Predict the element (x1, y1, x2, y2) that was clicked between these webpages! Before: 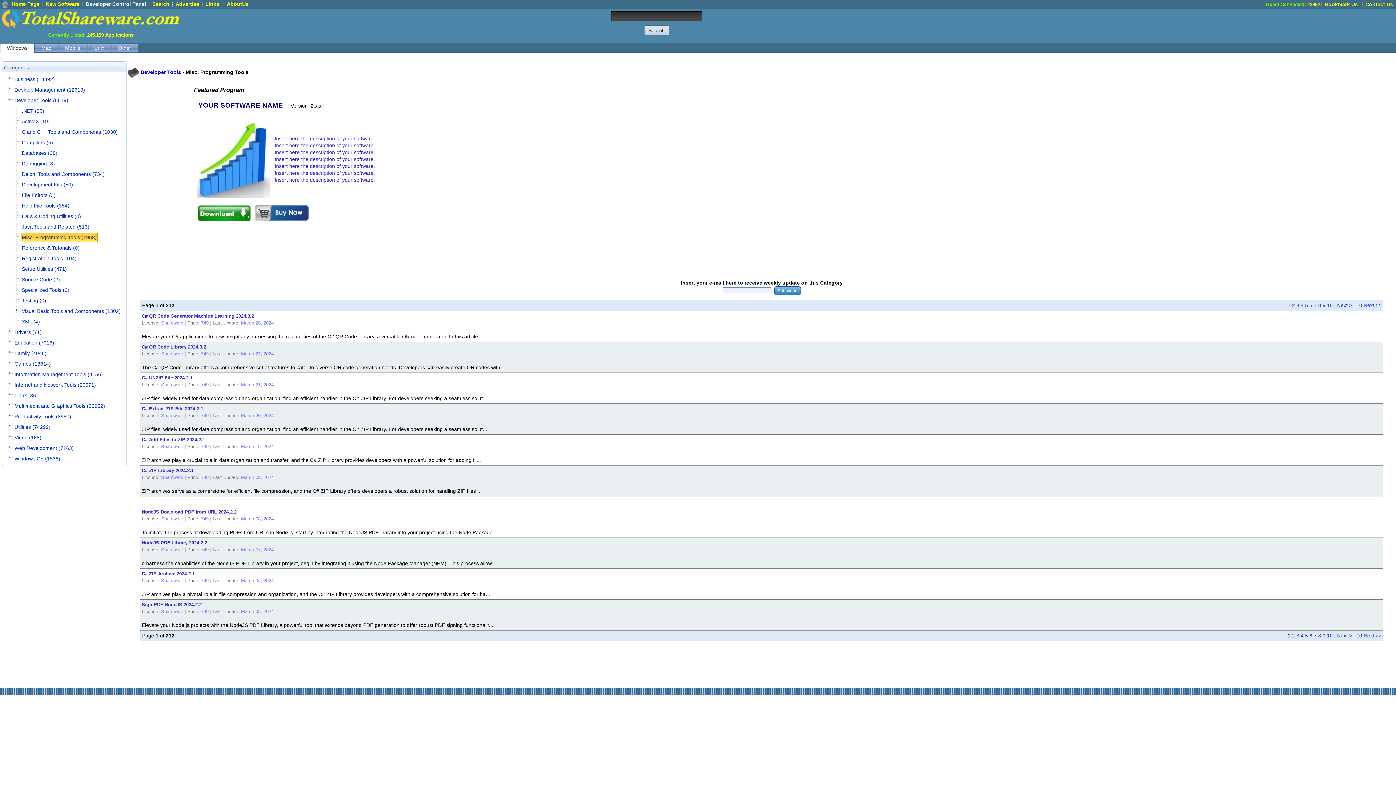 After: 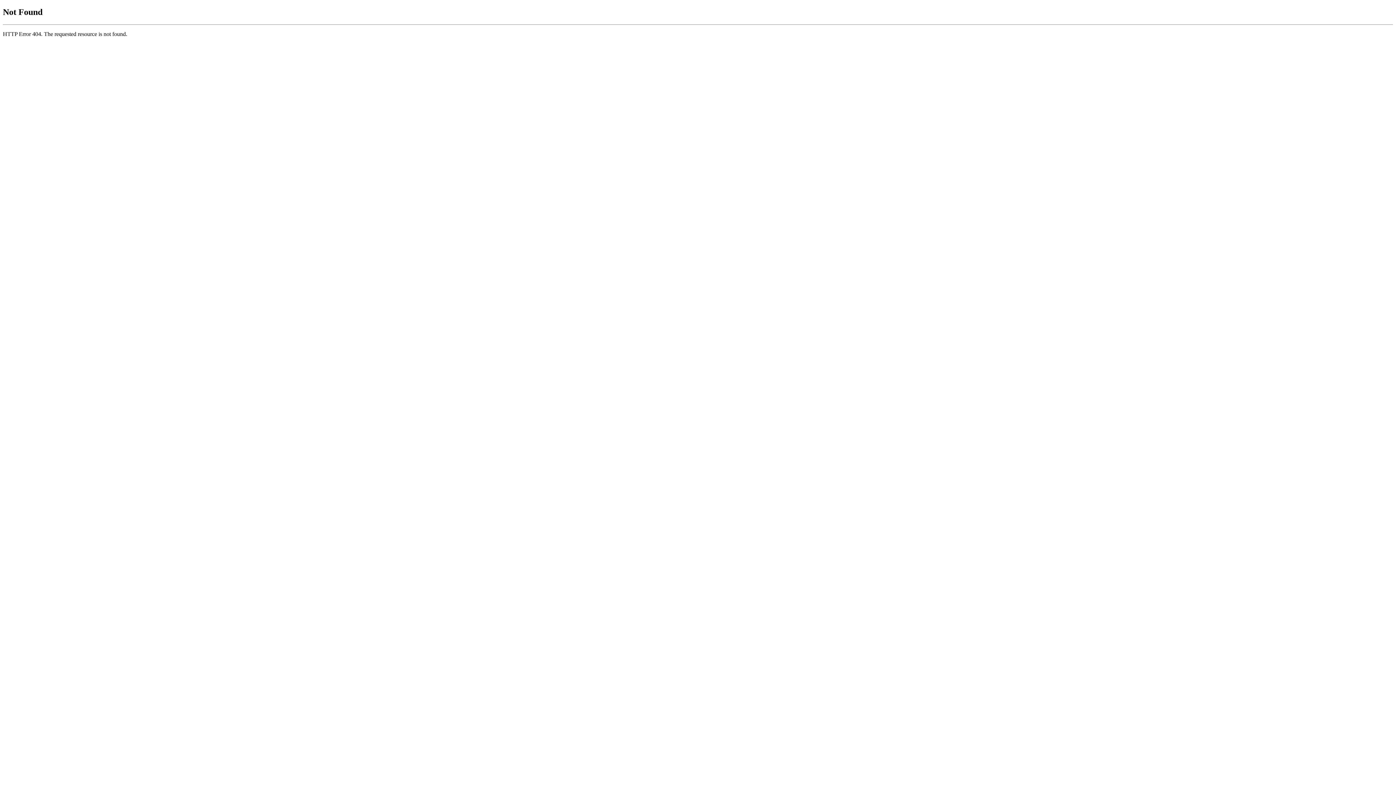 Action: bbox: (141, 509, 236, 514) label: NodeJS Download PDF from URL 2024.2.2